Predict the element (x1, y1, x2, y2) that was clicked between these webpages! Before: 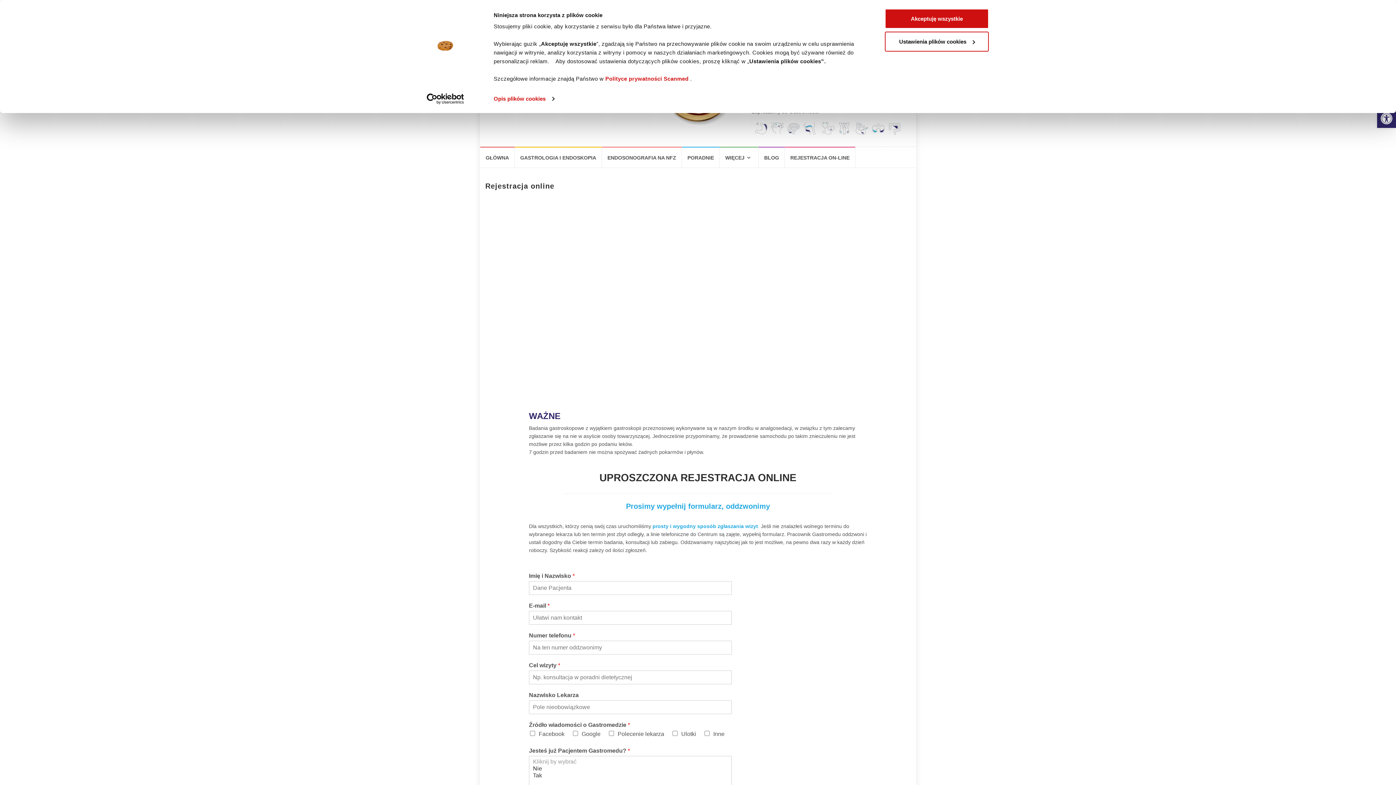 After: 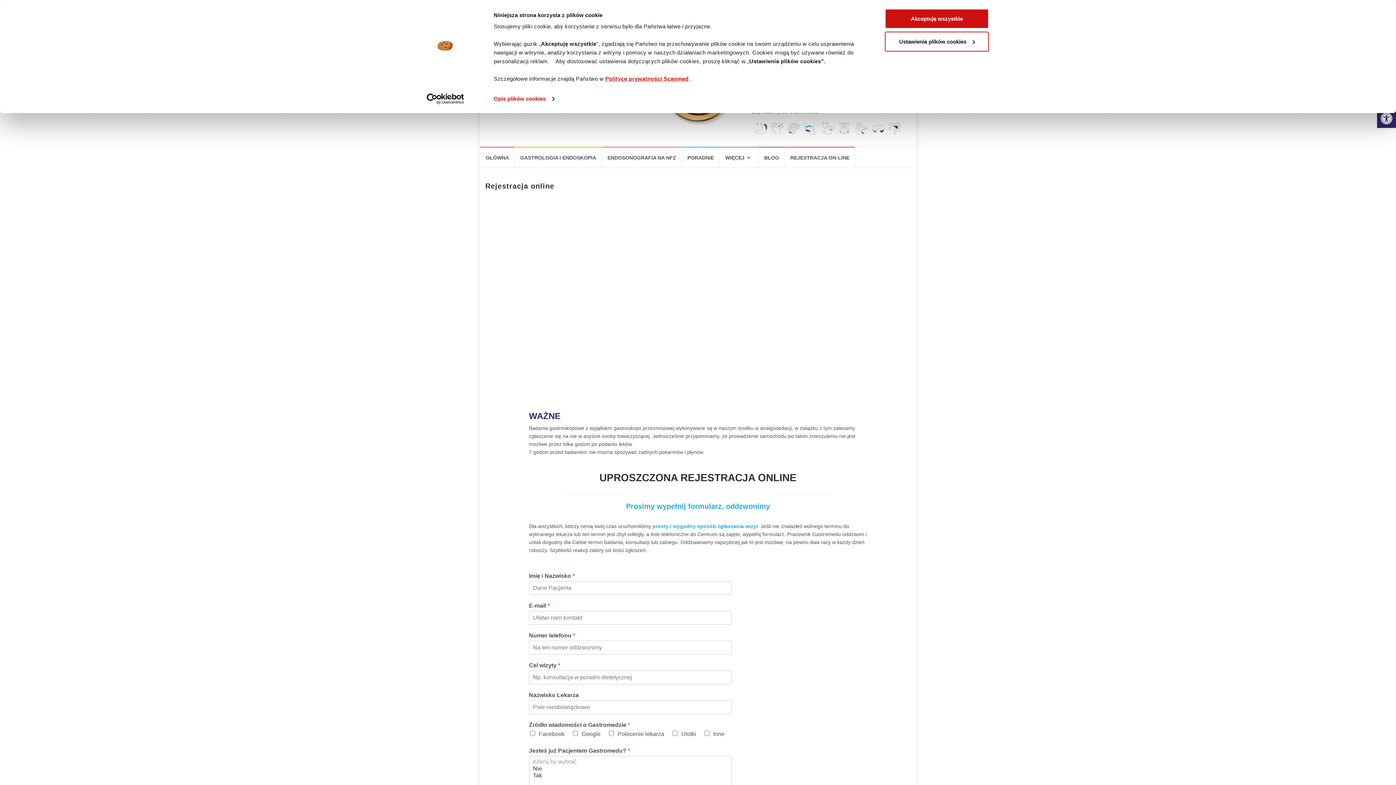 Action: label: Polityce prywatności Scanmed bbox: (605, 75, 688, 81)